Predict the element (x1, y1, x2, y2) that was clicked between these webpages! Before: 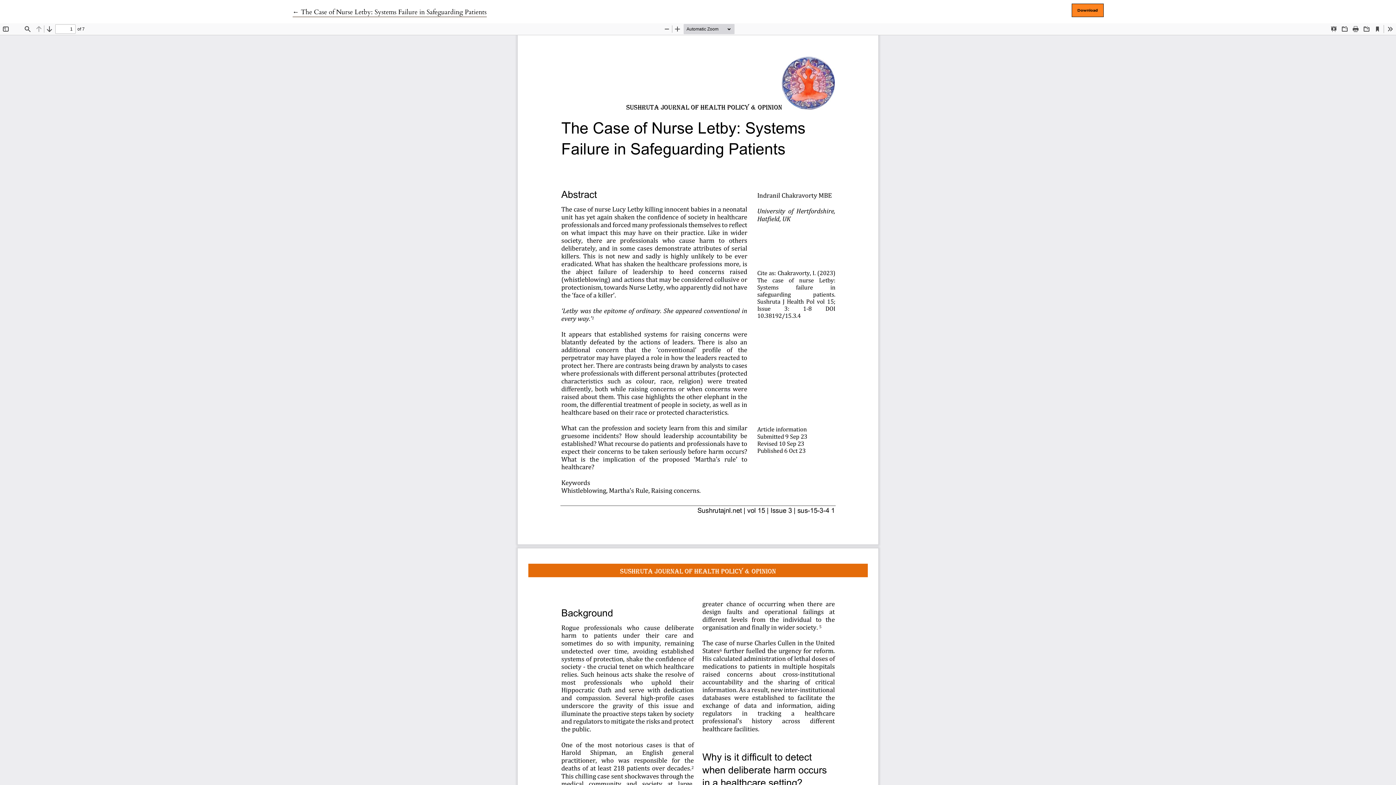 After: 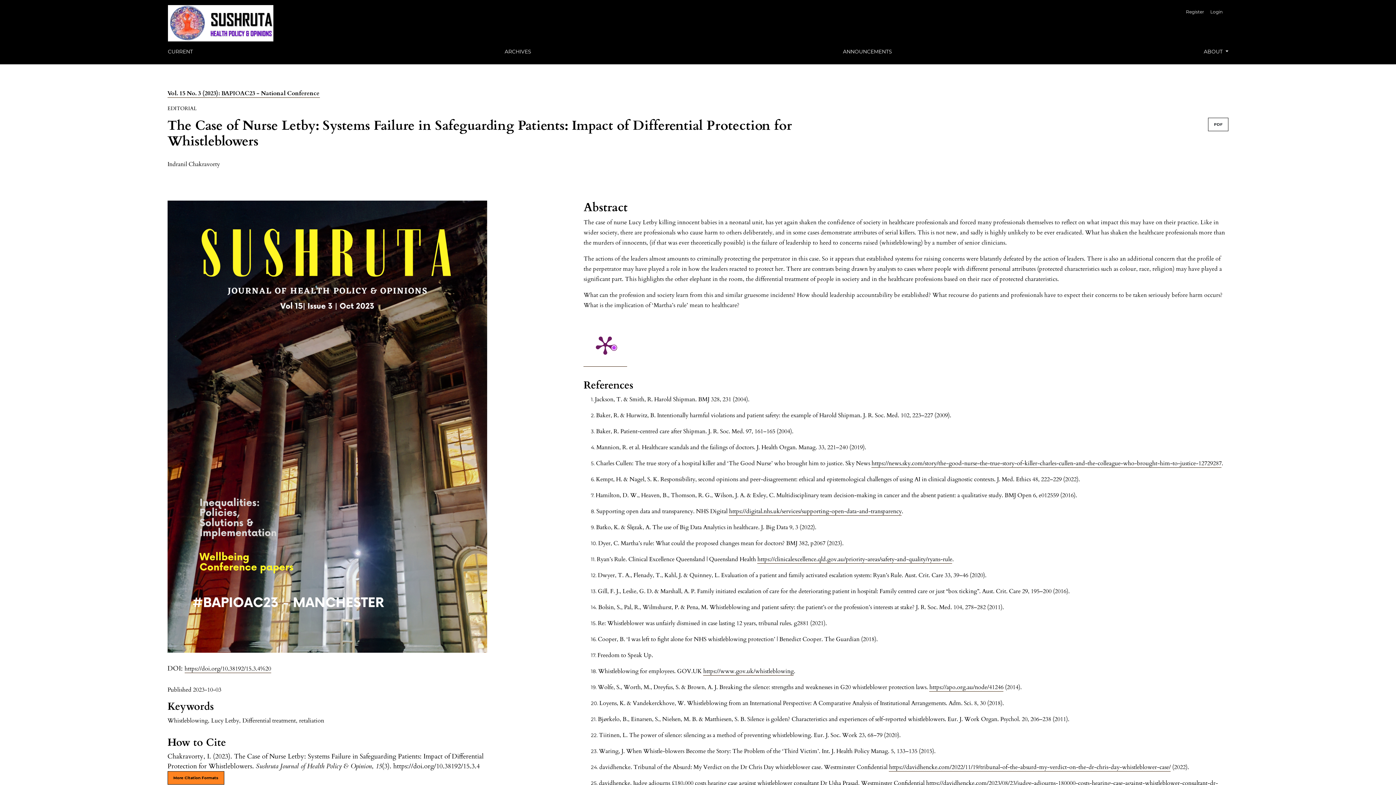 Action: label: ← 
Return to Article Details
The Case of Nurse Letby: Systems Failure in Safeguarding Patients bbox: (292, 7, 486, 17)